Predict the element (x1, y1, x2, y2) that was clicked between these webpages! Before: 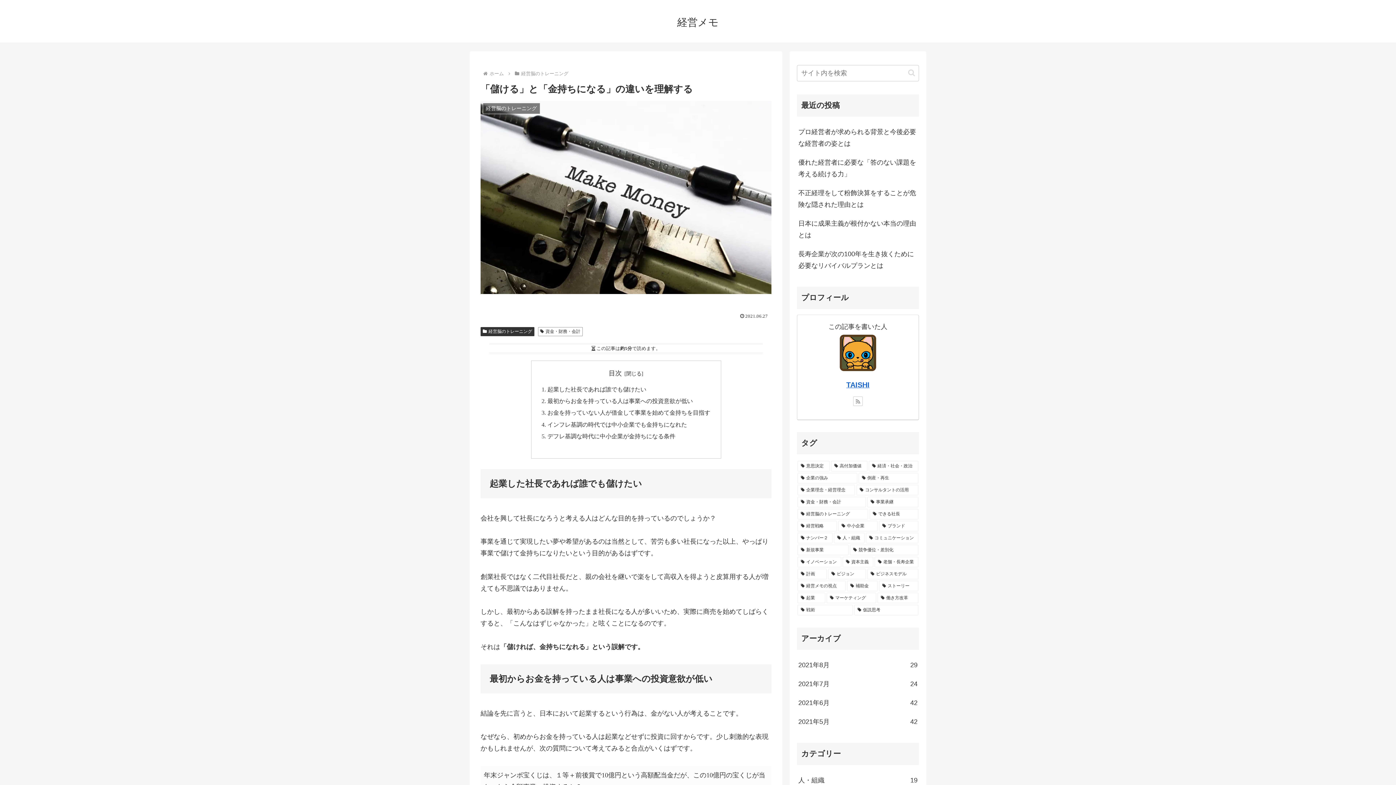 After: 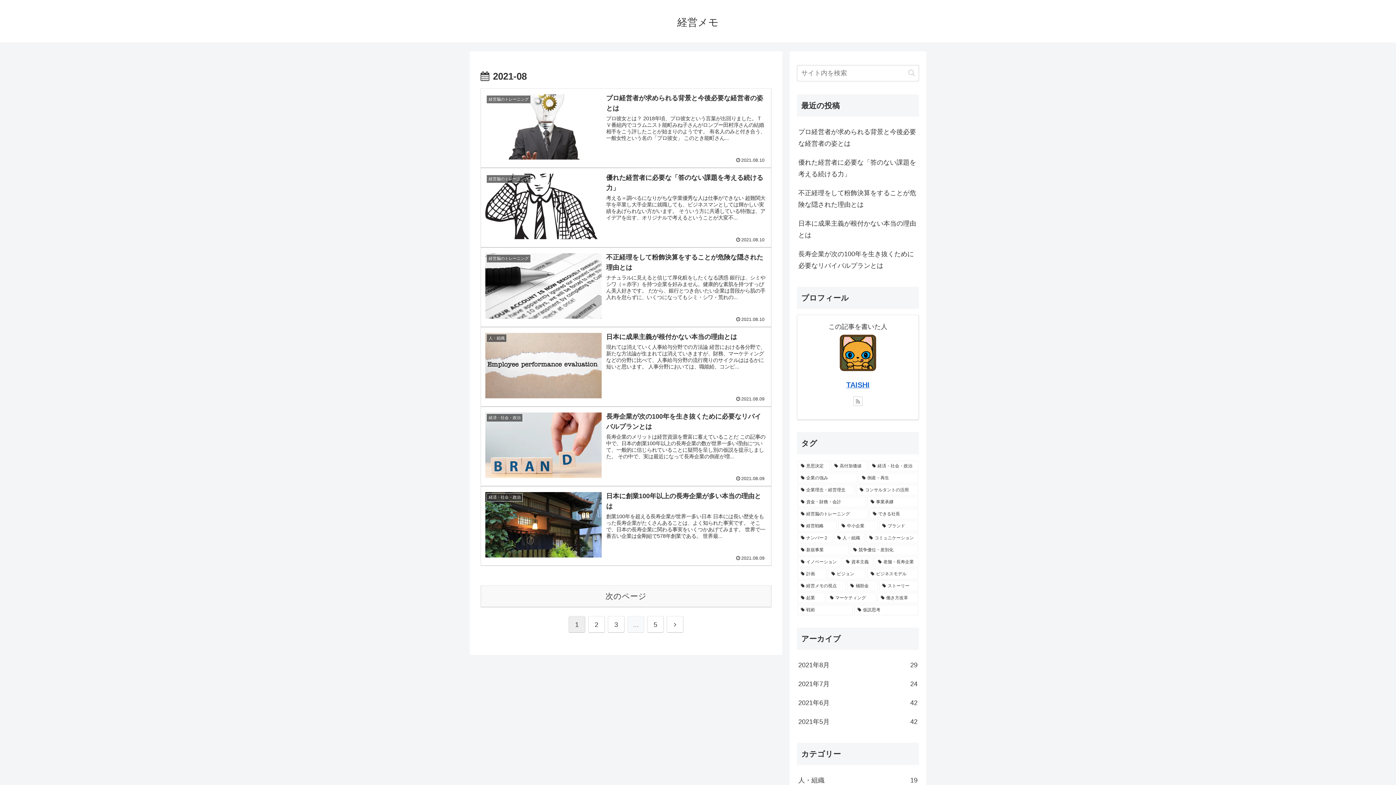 Action: bbox: (797, 655, 919, 674) label: 2021年8月
29